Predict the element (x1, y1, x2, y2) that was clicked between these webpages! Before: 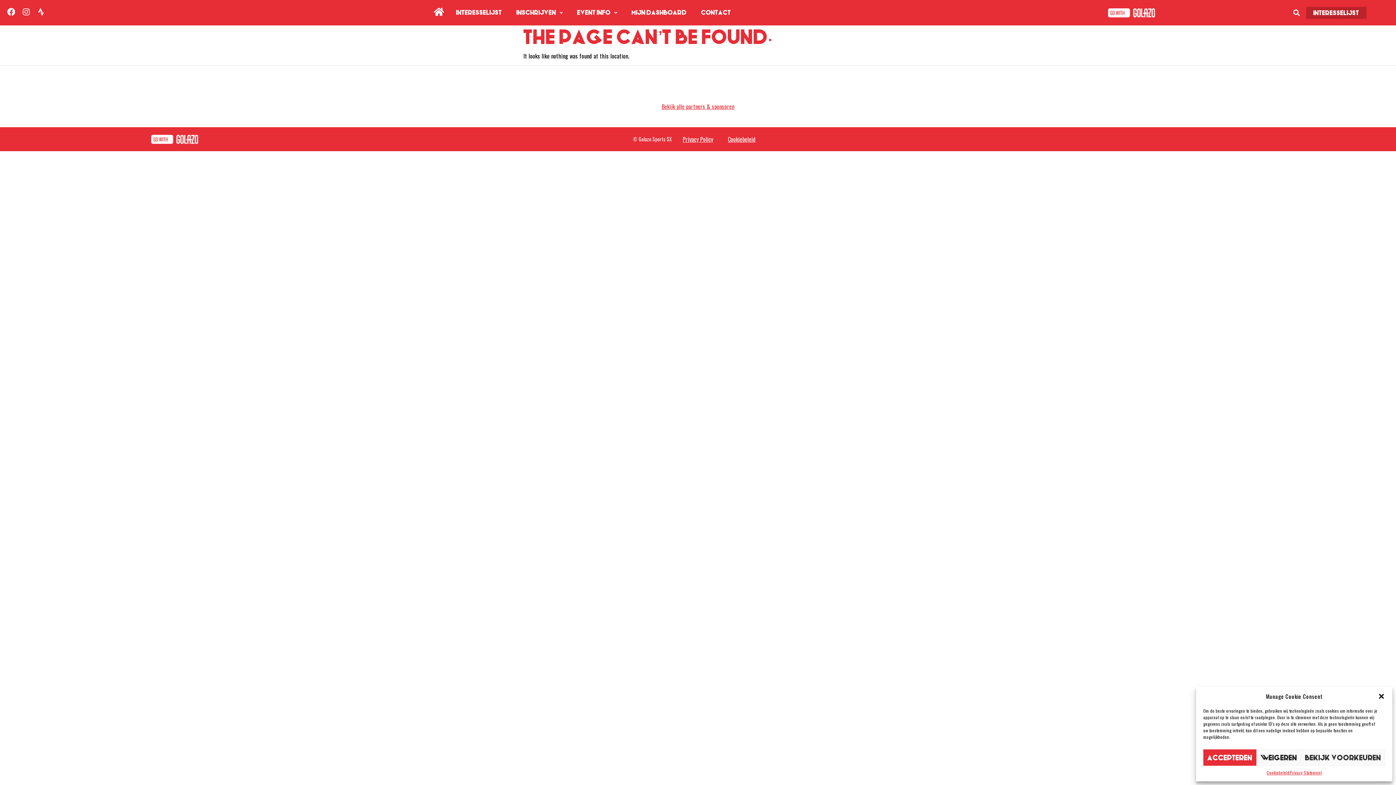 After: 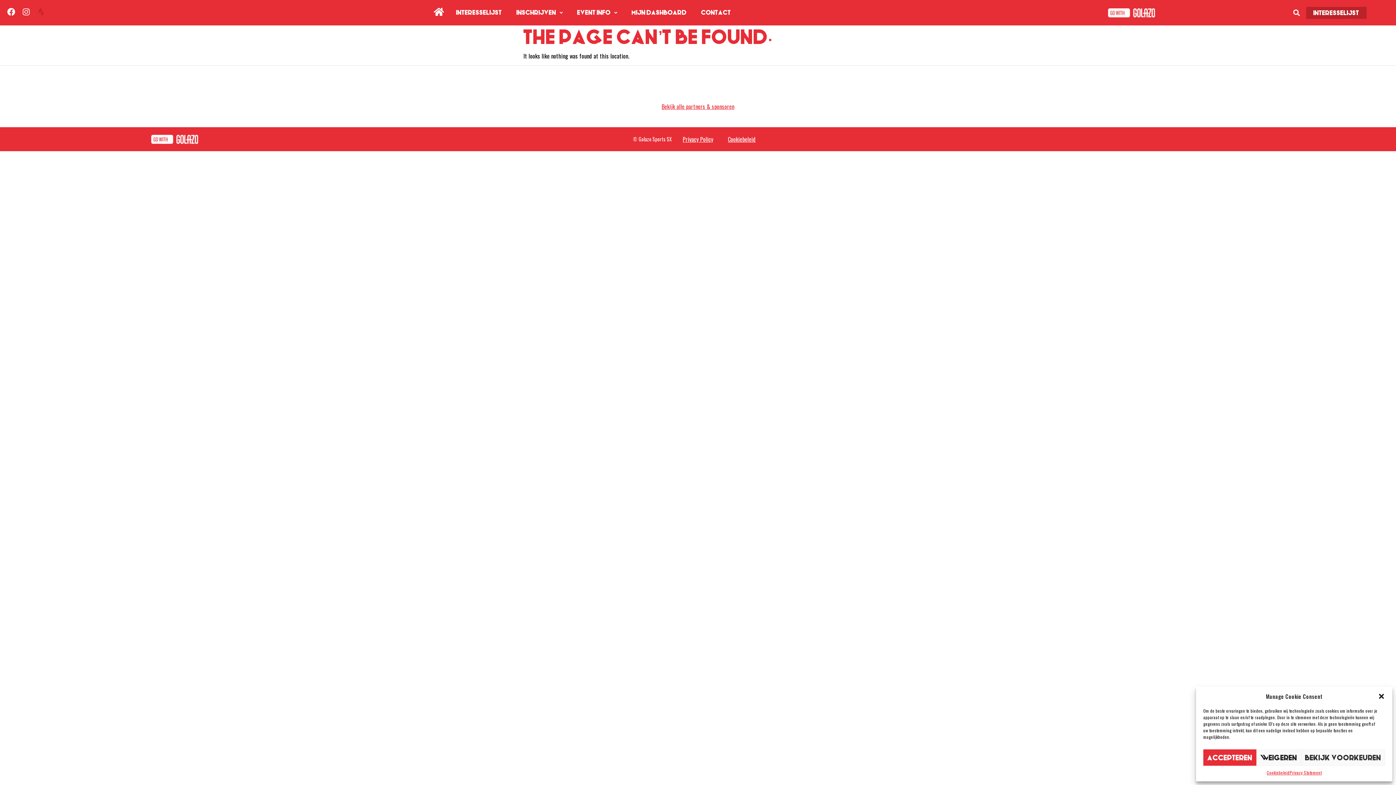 Action: label: Strava bbox: (37, 7, 45, 15)